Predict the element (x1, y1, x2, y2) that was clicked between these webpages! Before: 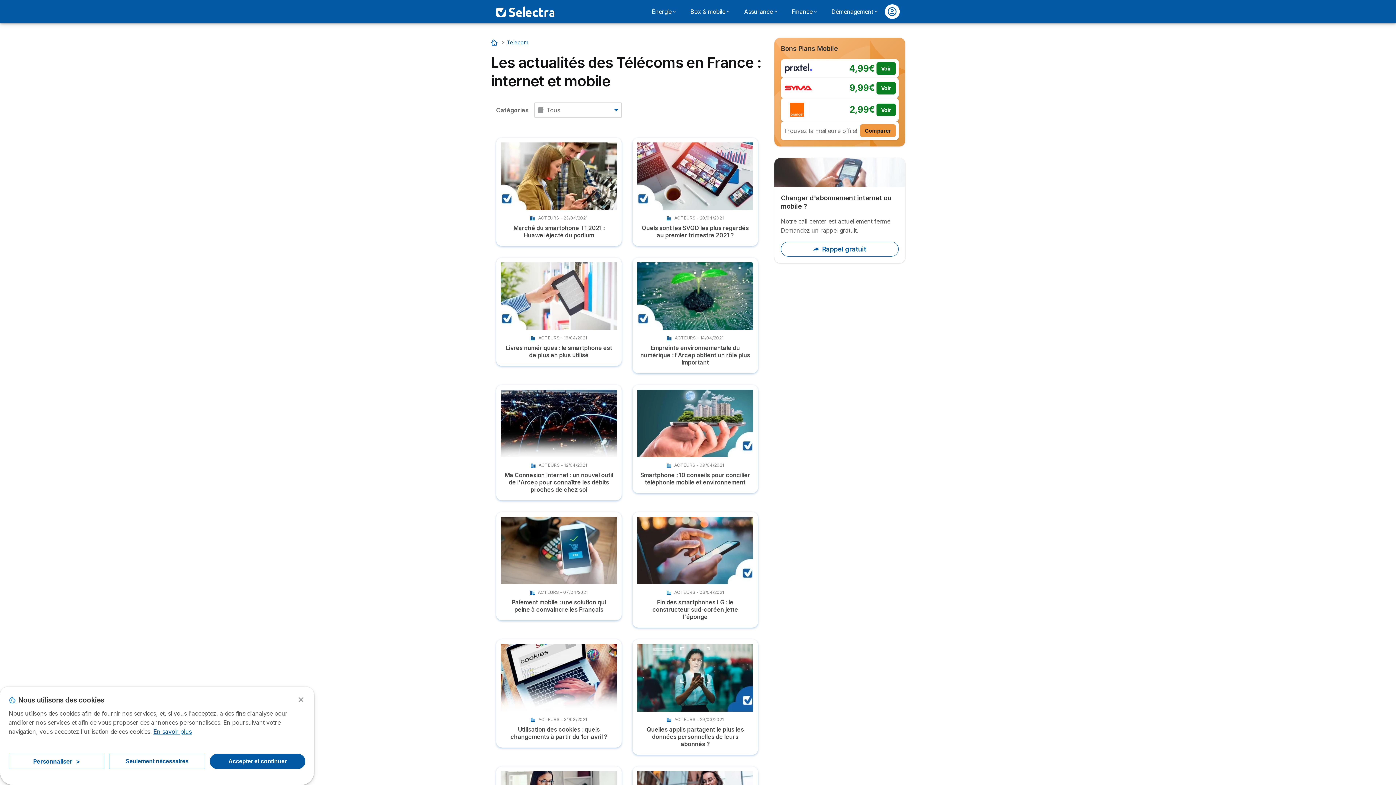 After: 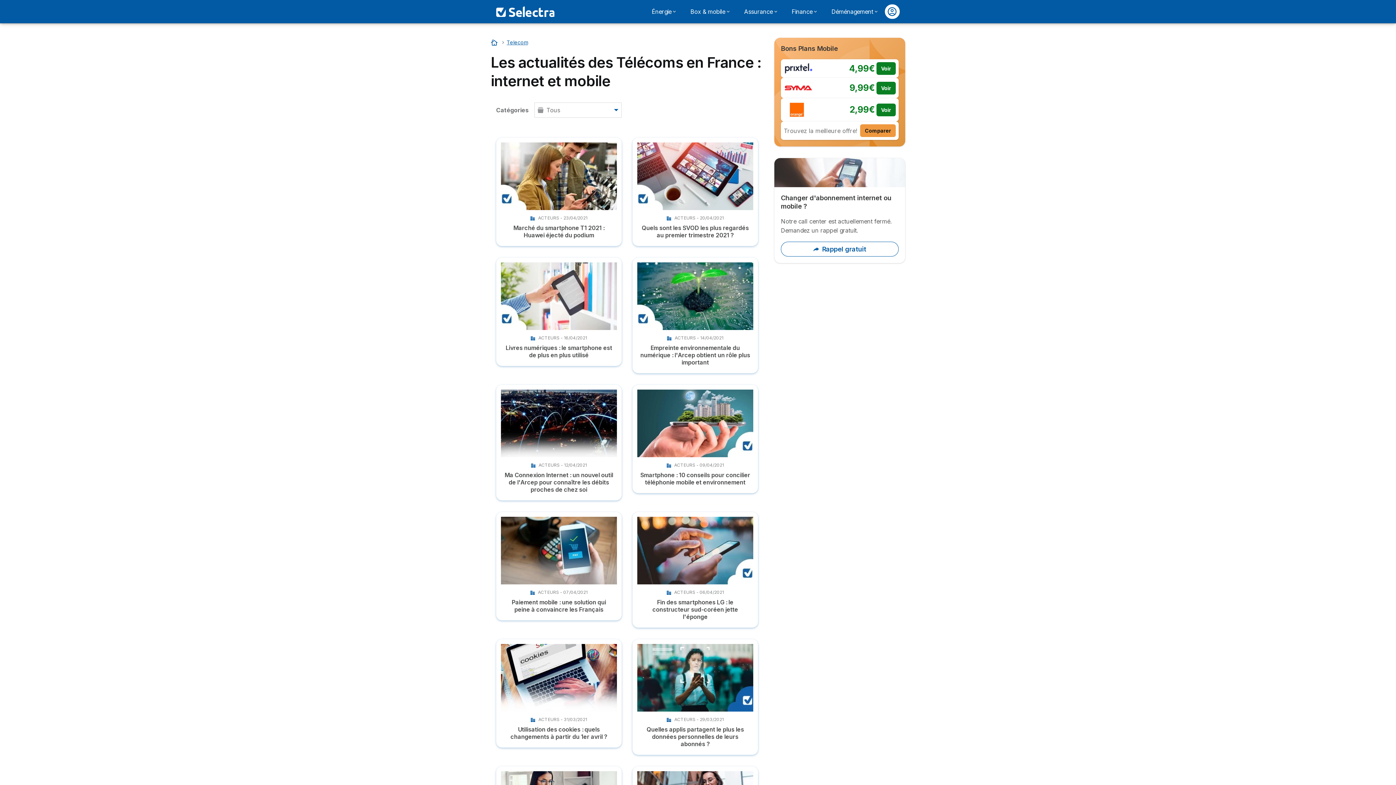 Action: bbox: (209, 754, 305, 769) label: Accepter et continuer